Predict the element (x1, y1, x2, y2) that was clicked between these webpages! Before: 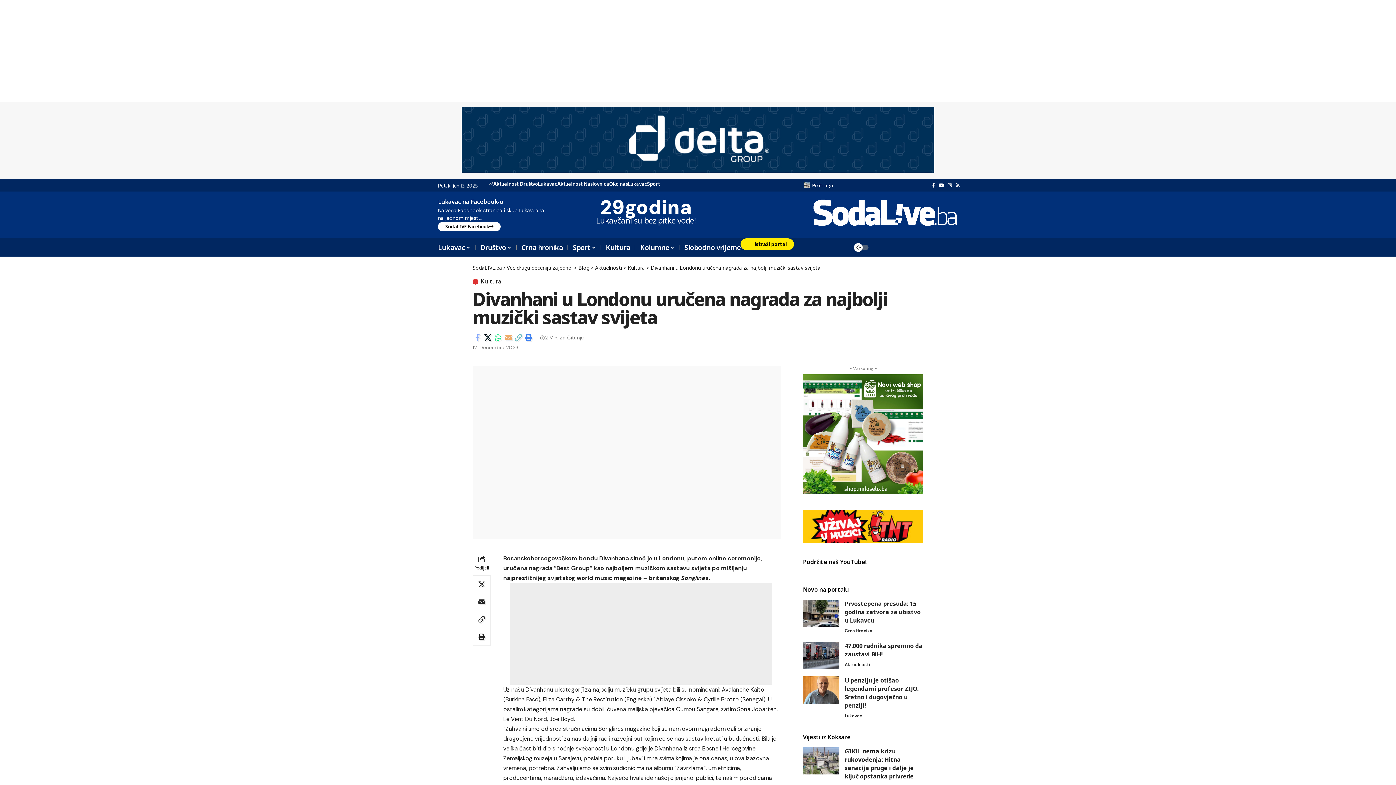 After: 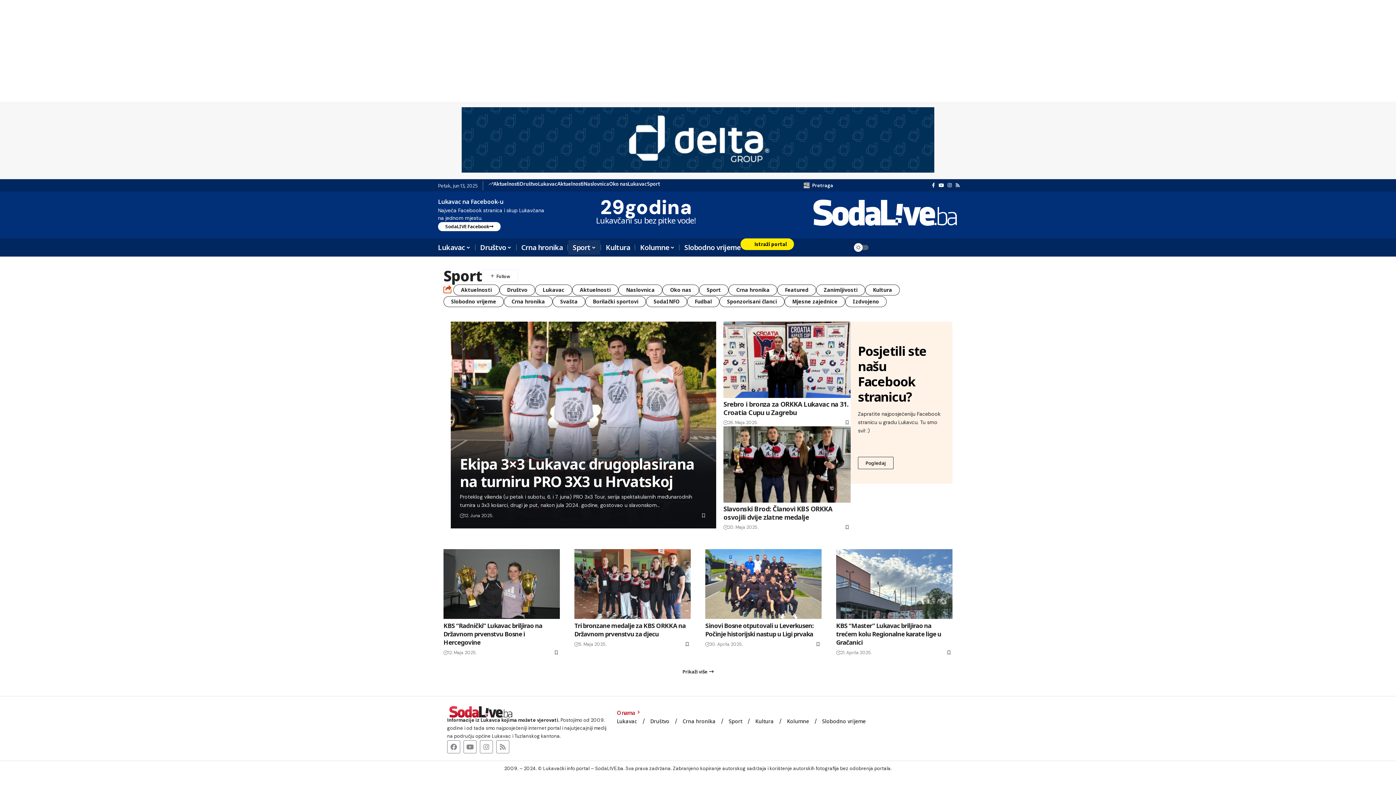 Action: label: Sport bbox: (647, 181, 660, 186)